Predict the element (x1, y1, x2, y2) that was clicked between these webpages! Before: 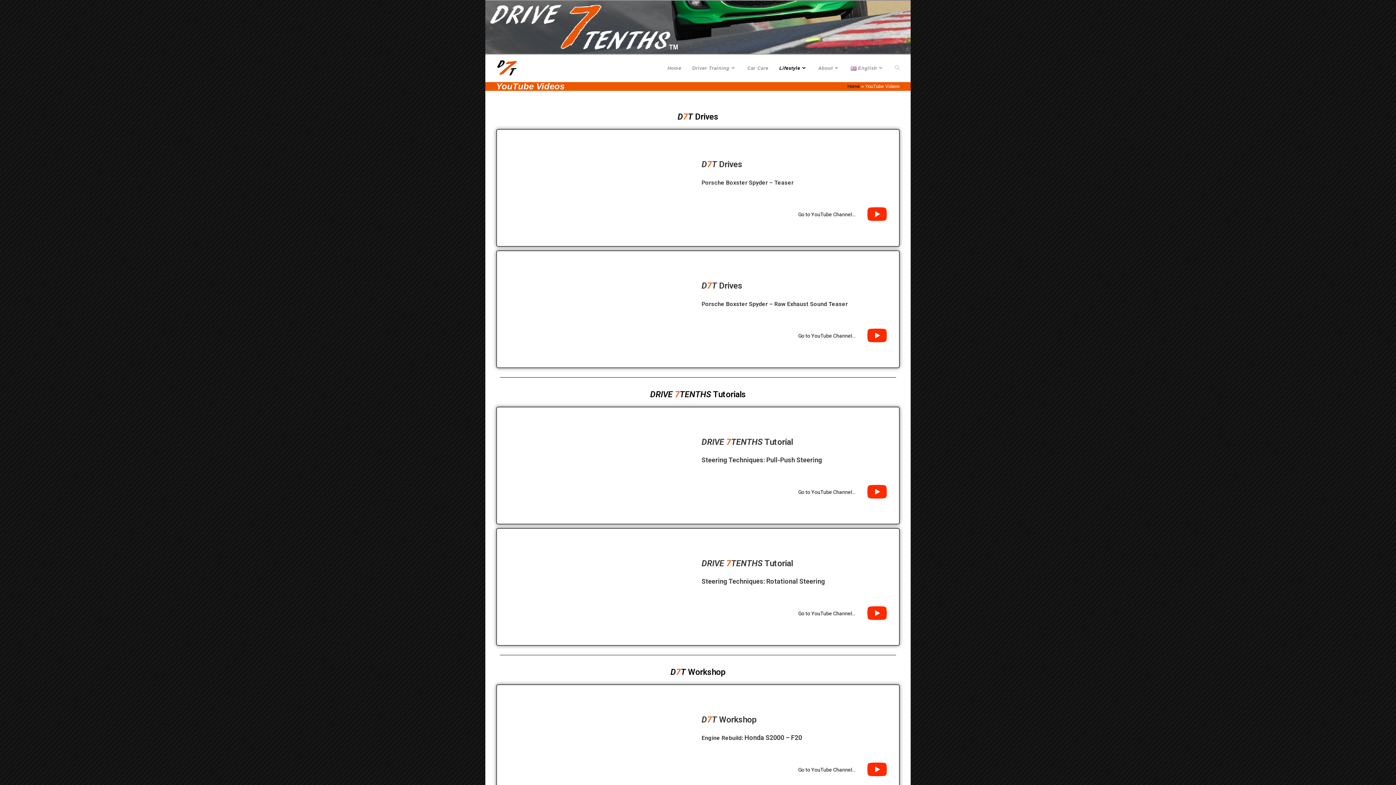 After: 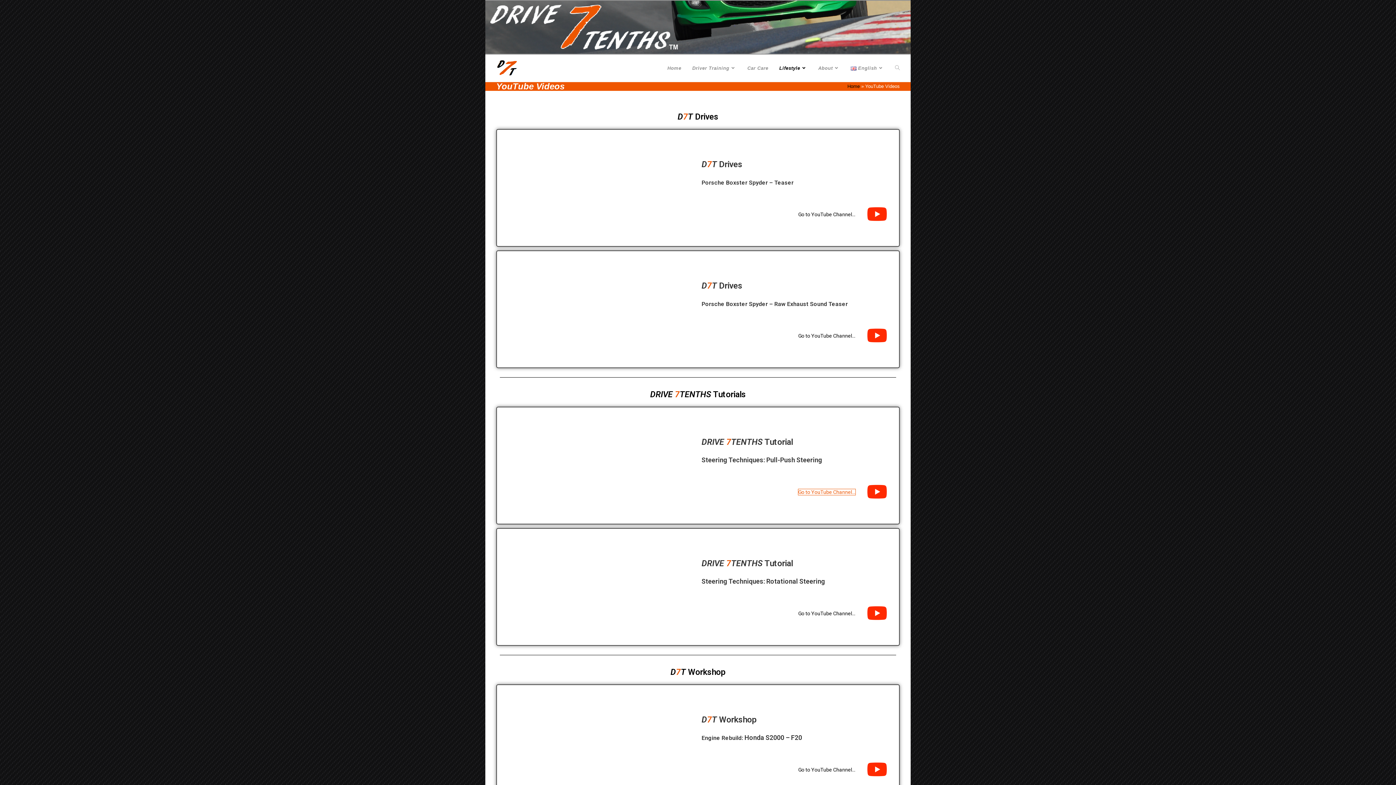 Action: label: Go to YouTube Channel… bbox: (798, 489, 855, 495)